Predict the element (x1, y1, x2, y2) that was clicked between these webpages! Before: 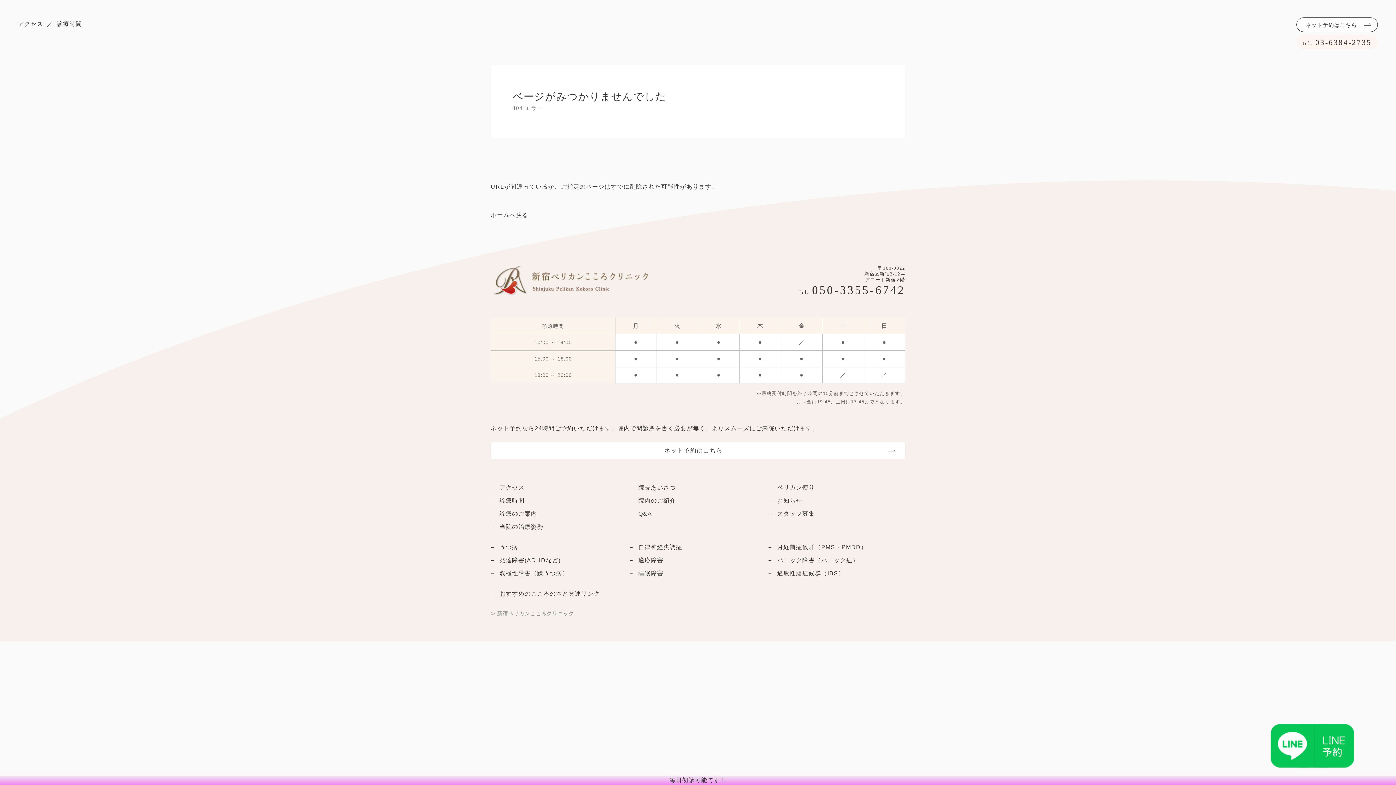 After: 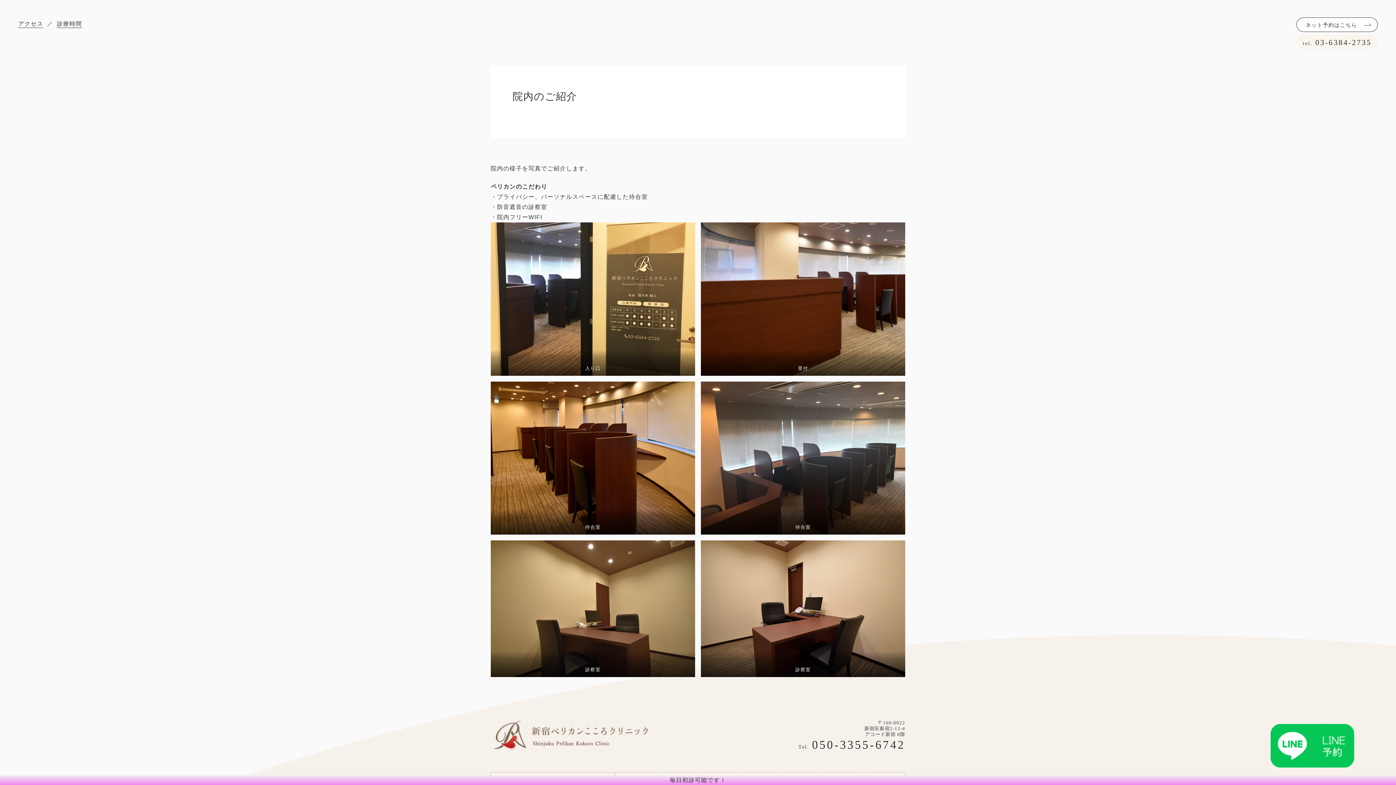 Action: label: 当院について bbox: (634, 25, 676, 32)